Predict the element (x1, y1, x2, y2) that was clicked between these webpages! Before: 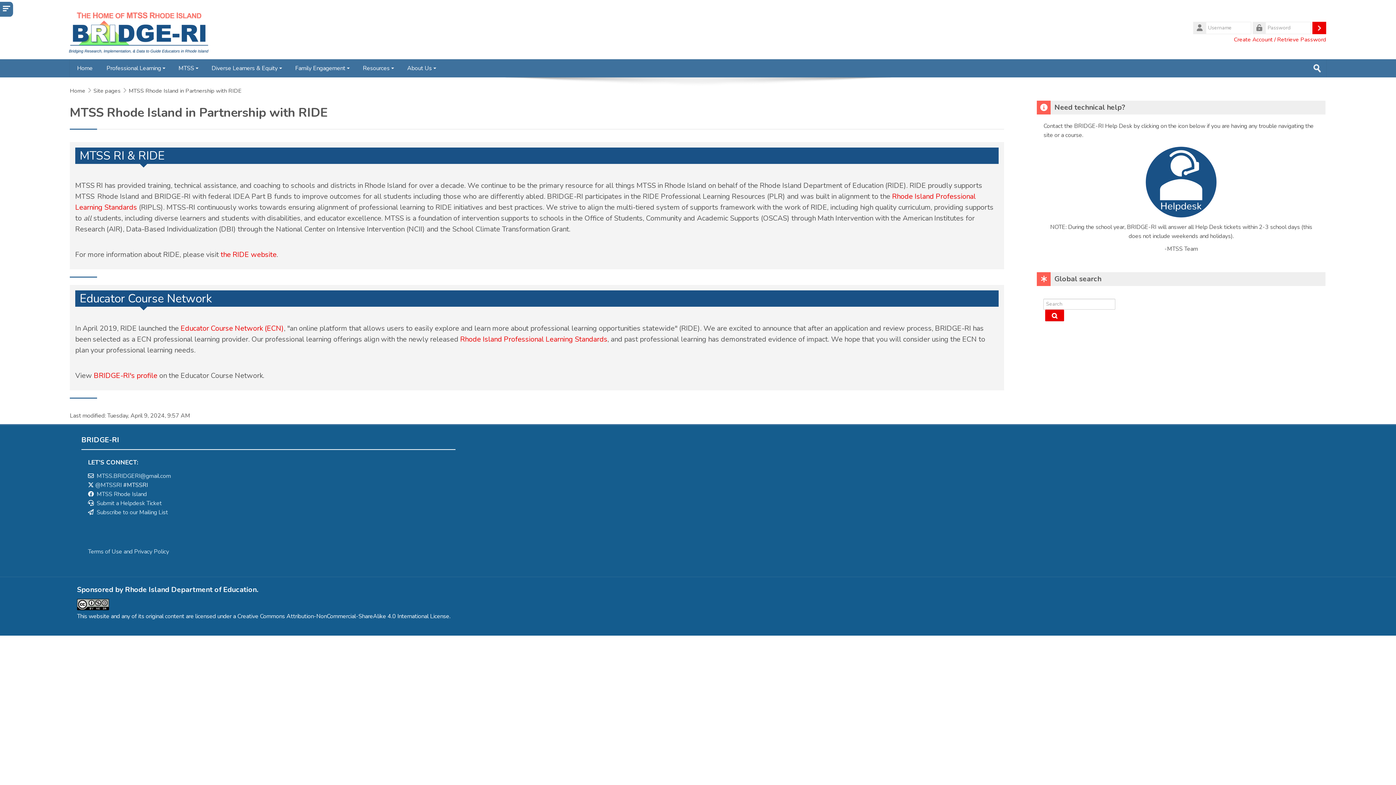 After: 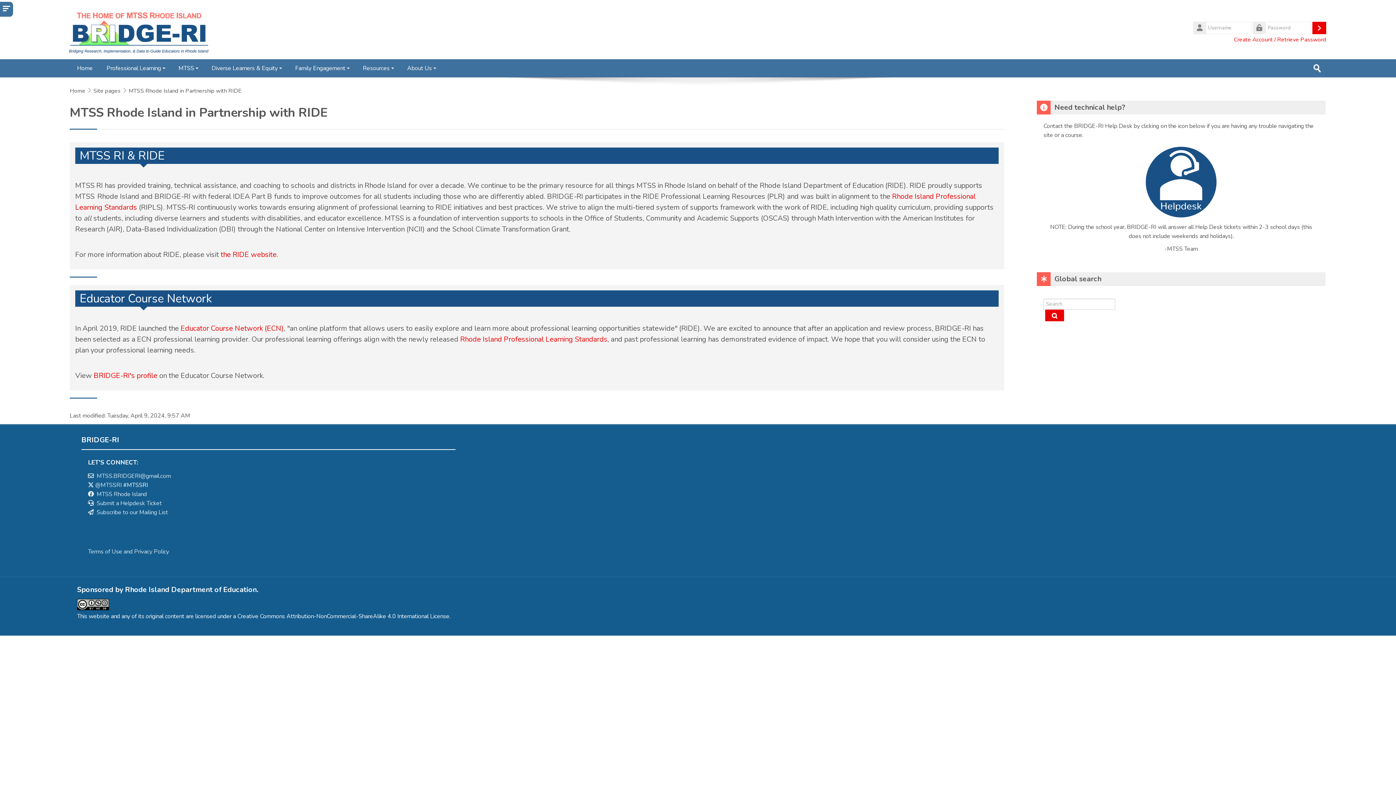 Action: label: MTSS Rhode Island bbox: (96, 490, 146, 499)